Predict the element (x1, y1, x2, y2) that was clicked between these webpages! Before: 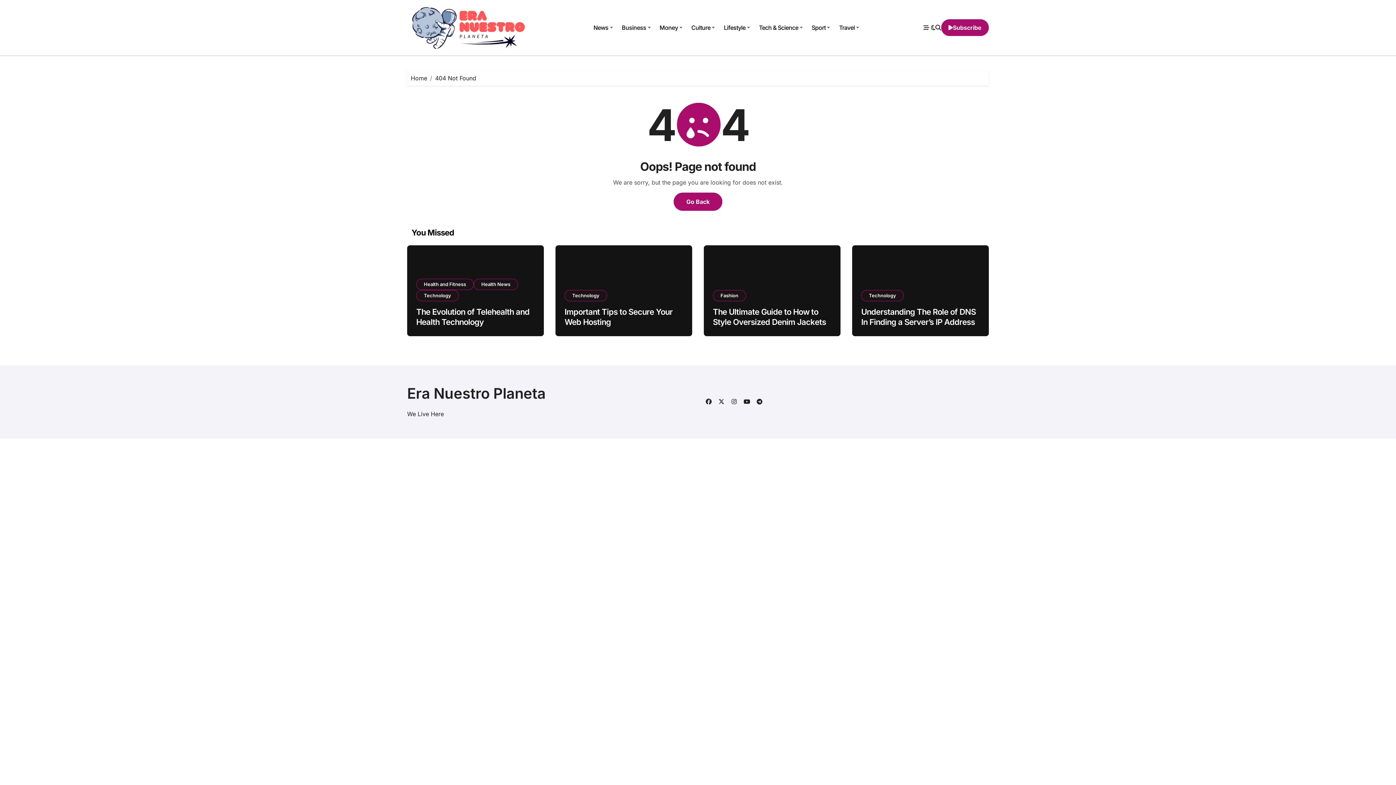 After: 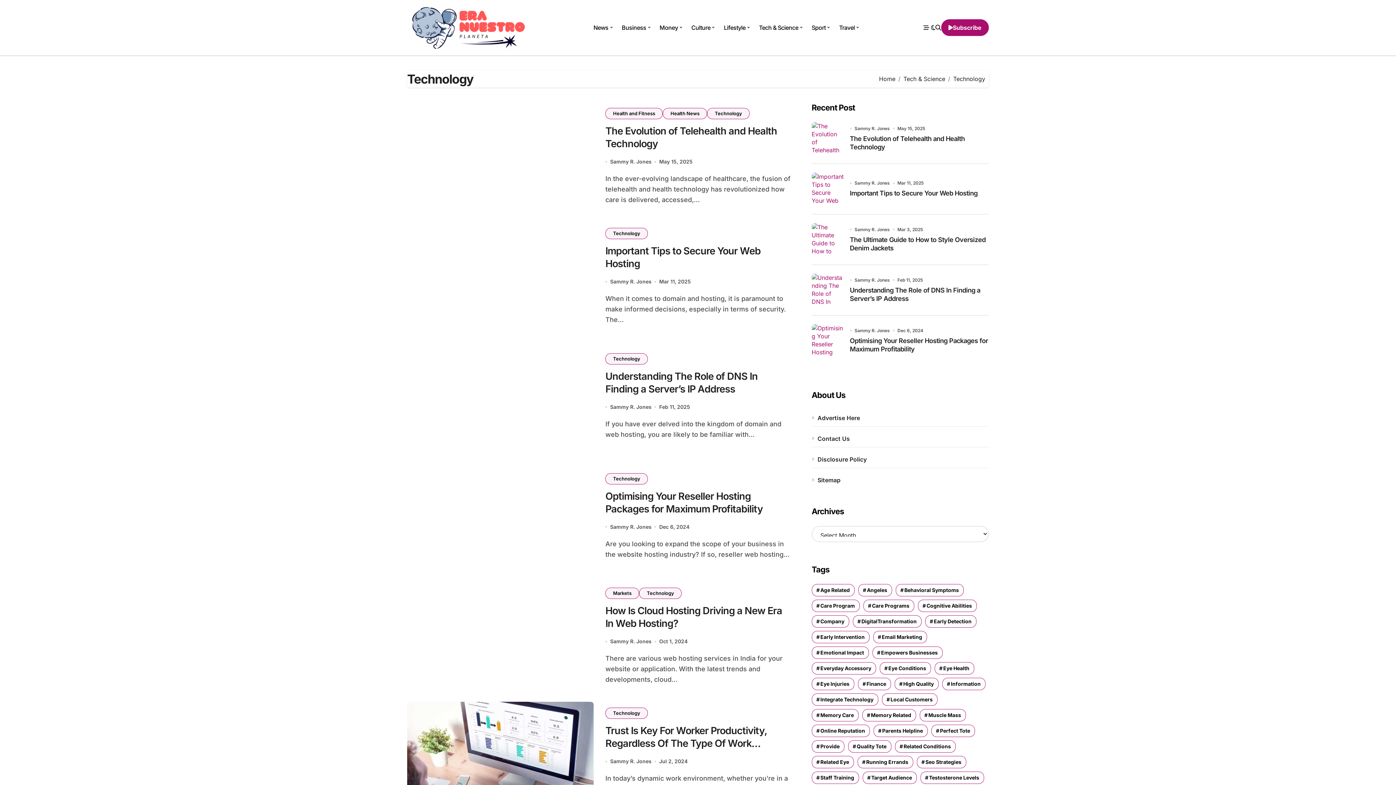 Action: label: Technology bbox: (416, 290, 458, 301)